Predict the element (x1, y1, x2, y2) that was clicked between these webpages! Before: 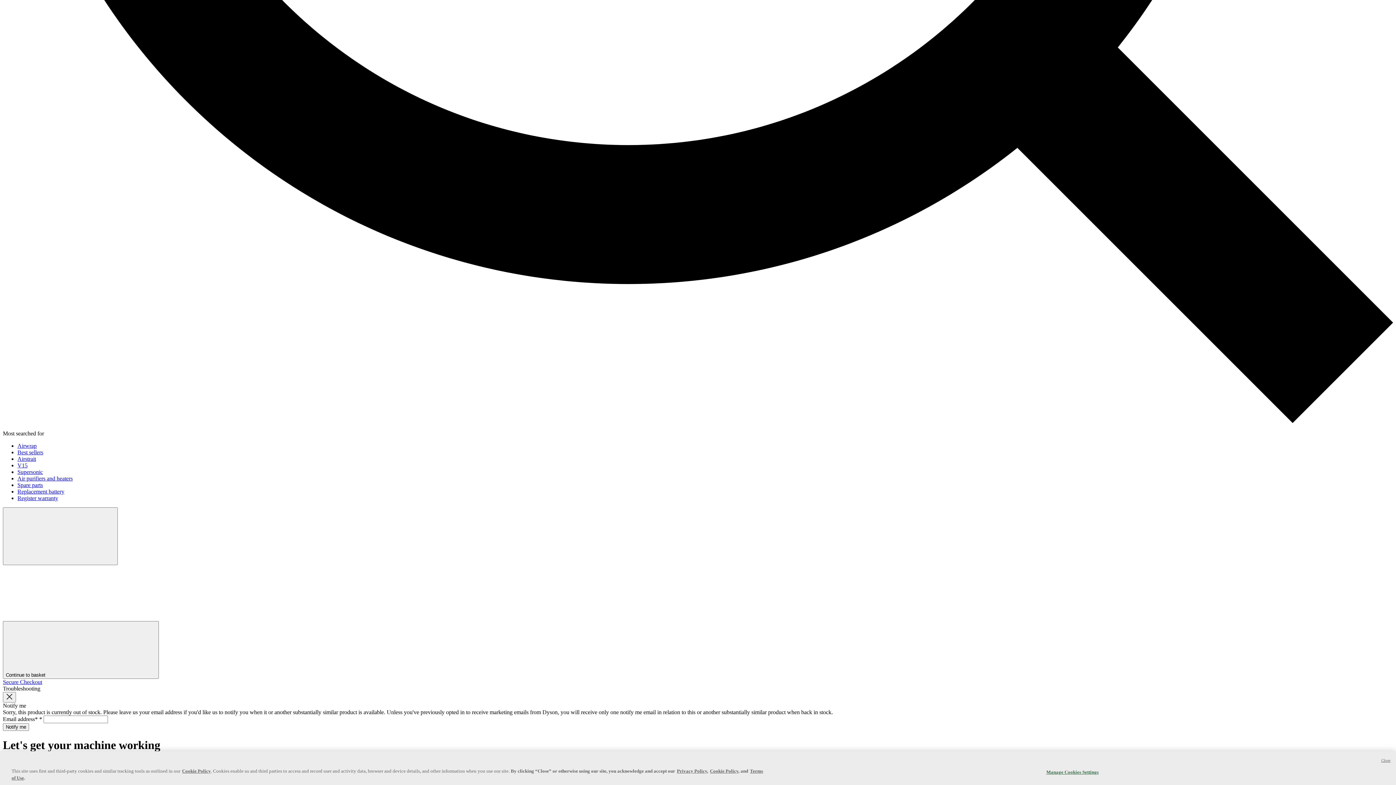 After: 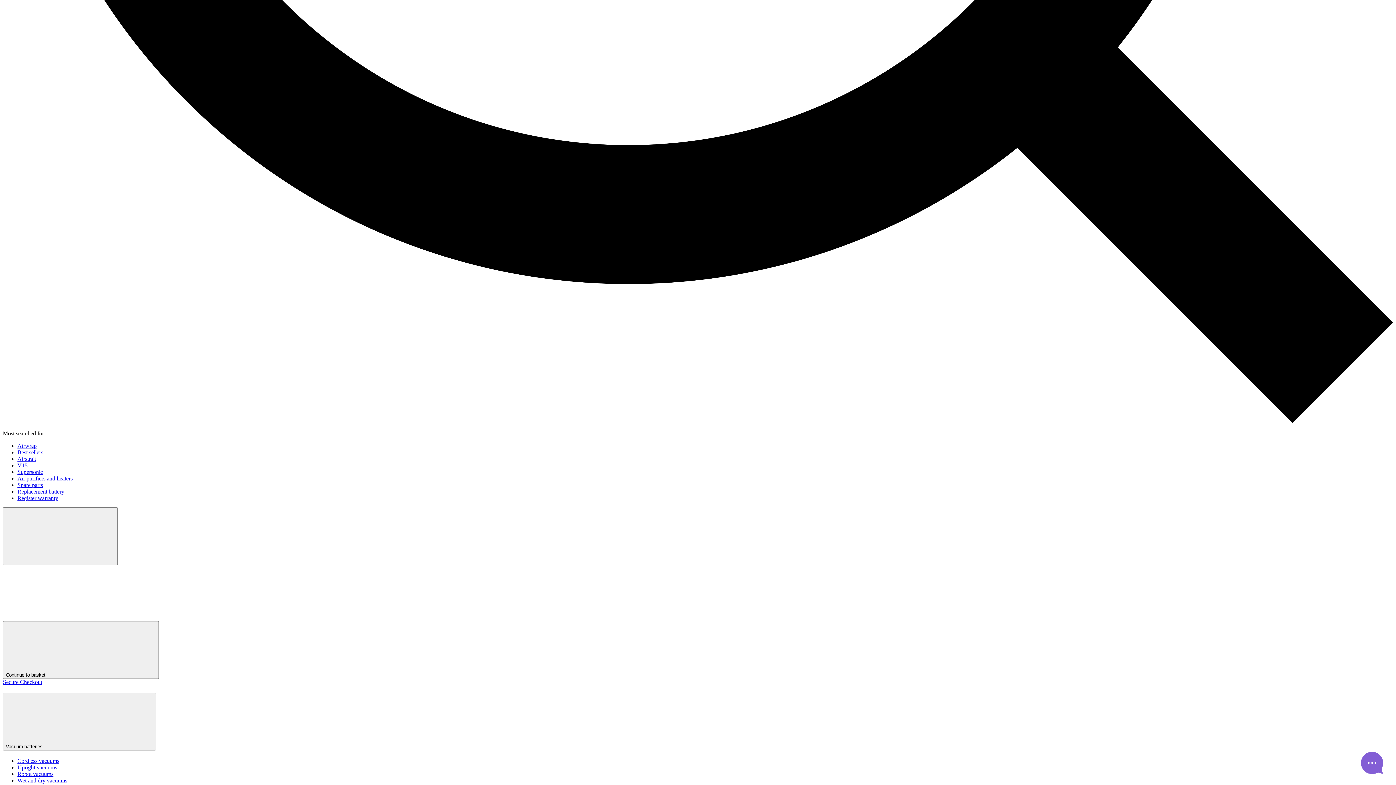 Action: bbox: (17, 488, 64, 494) label: Replacement battery